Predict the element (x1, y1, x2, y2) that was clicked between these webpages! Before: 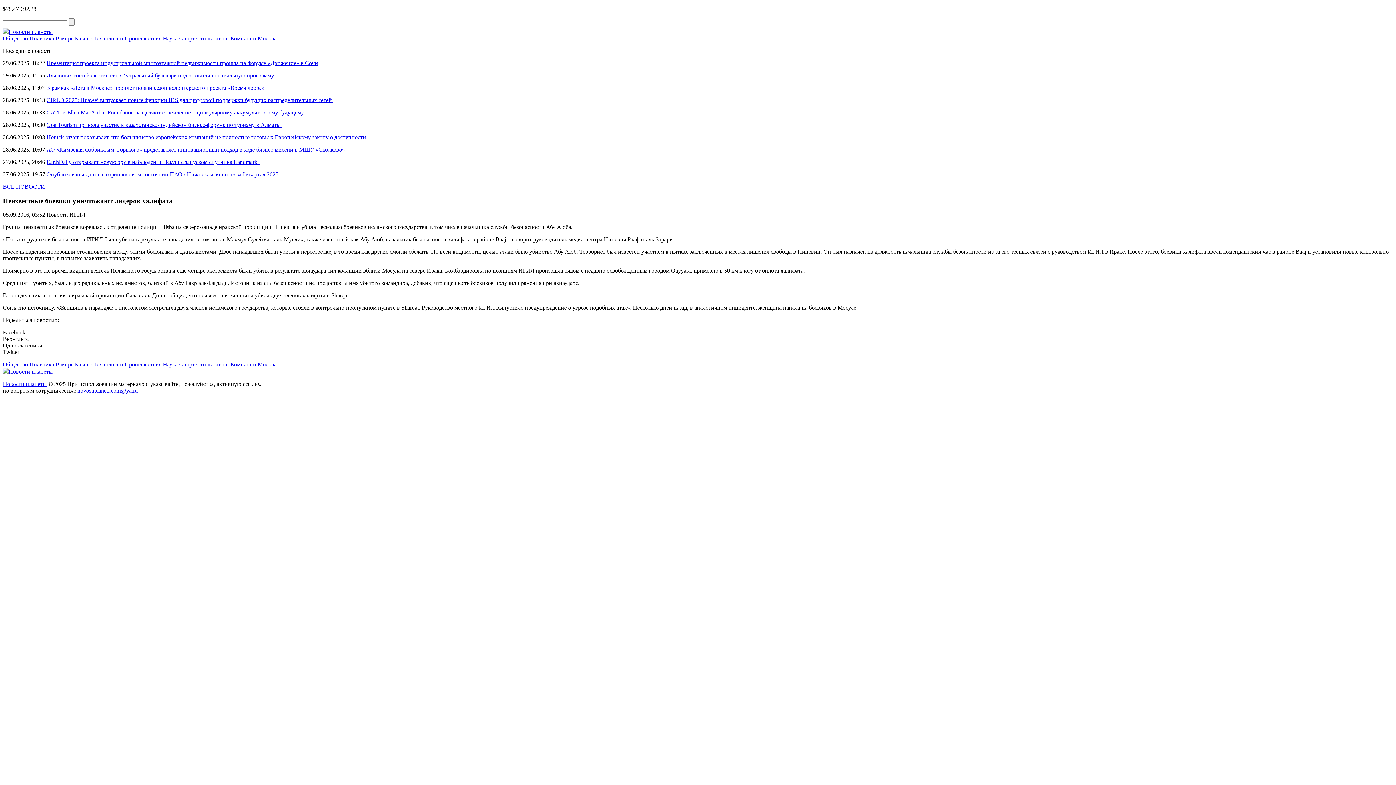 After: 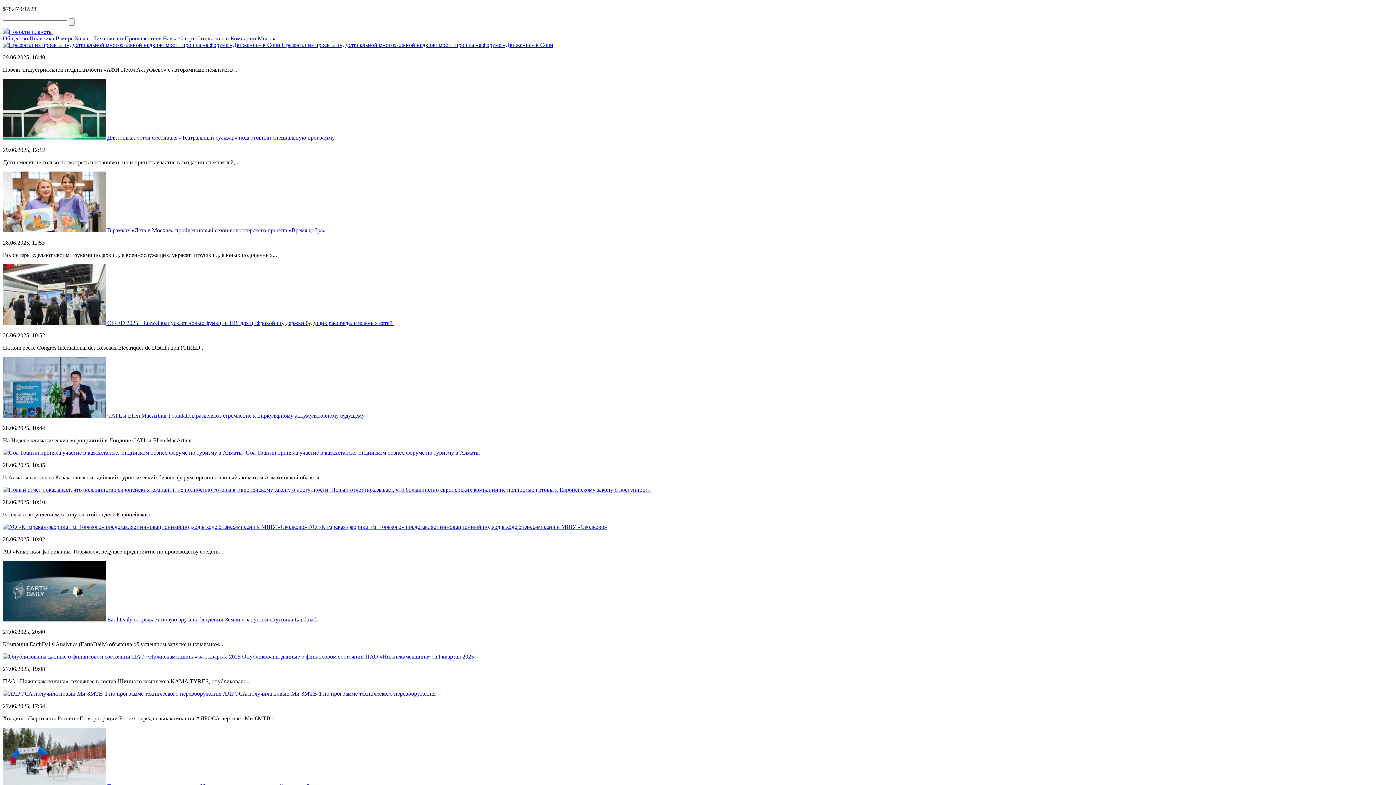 Action: bbox: (2, 183, 45, 189) label: ВСЕ НОВОСТИ